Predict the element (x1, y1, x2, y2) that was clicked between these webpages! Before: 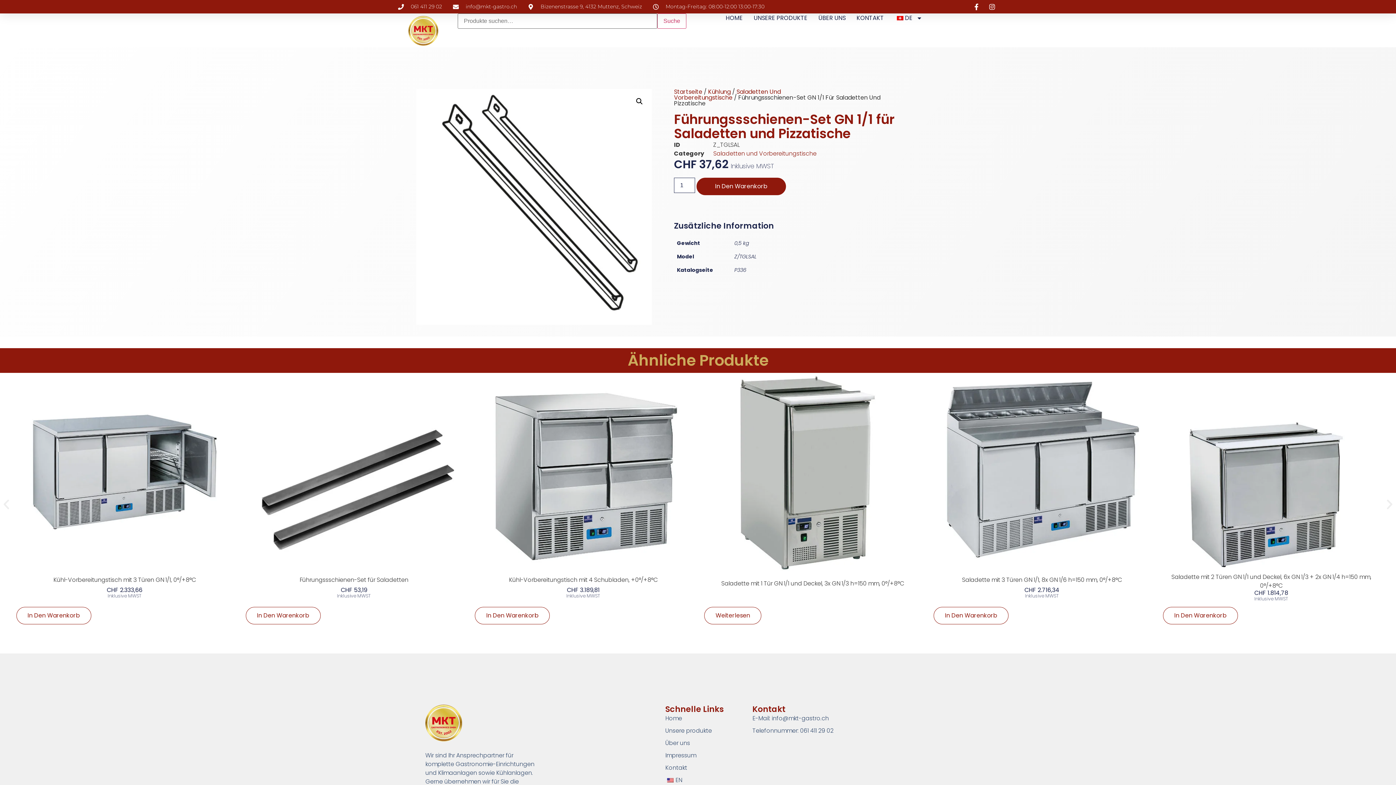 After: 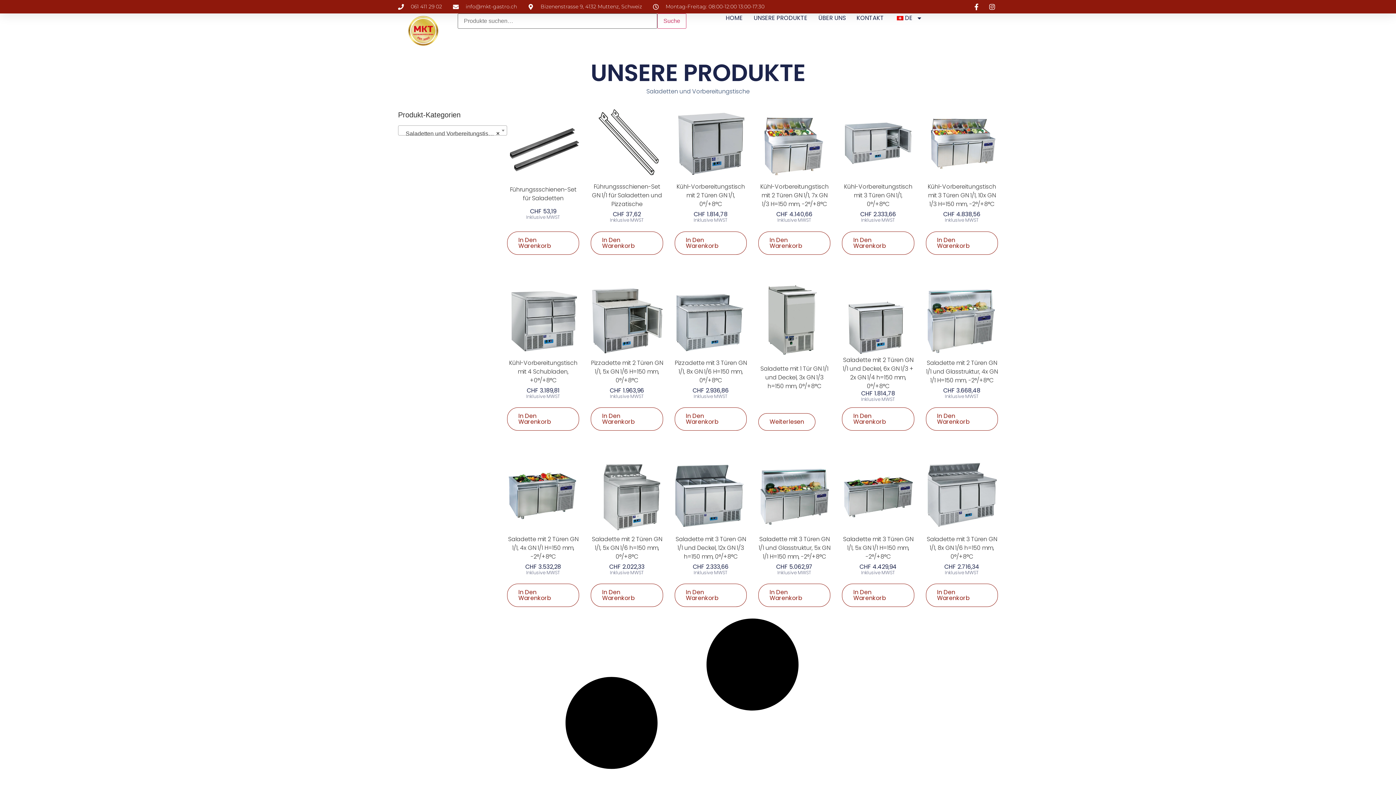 Action: bbox: (713, 149, 816, 157) label: Saladetten und Vorbereitungstische